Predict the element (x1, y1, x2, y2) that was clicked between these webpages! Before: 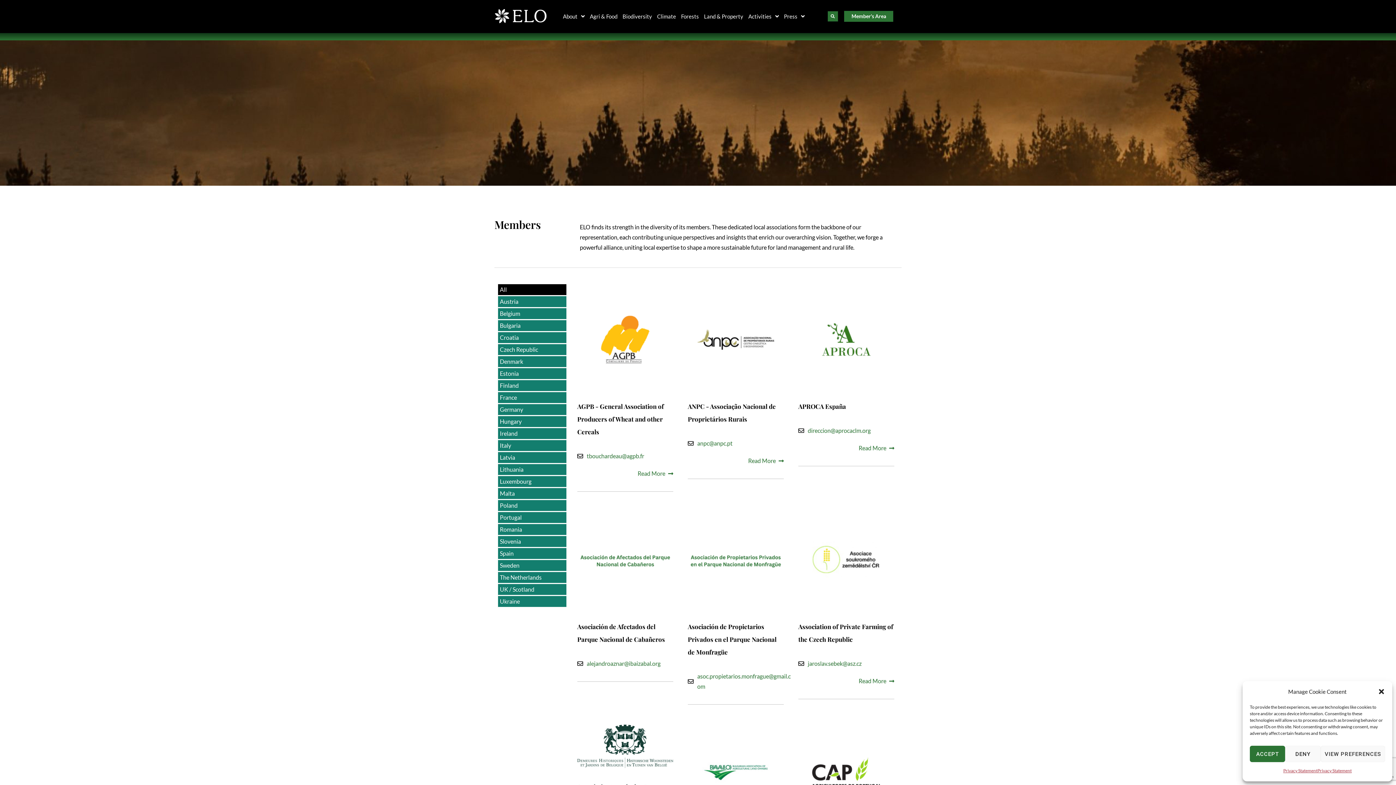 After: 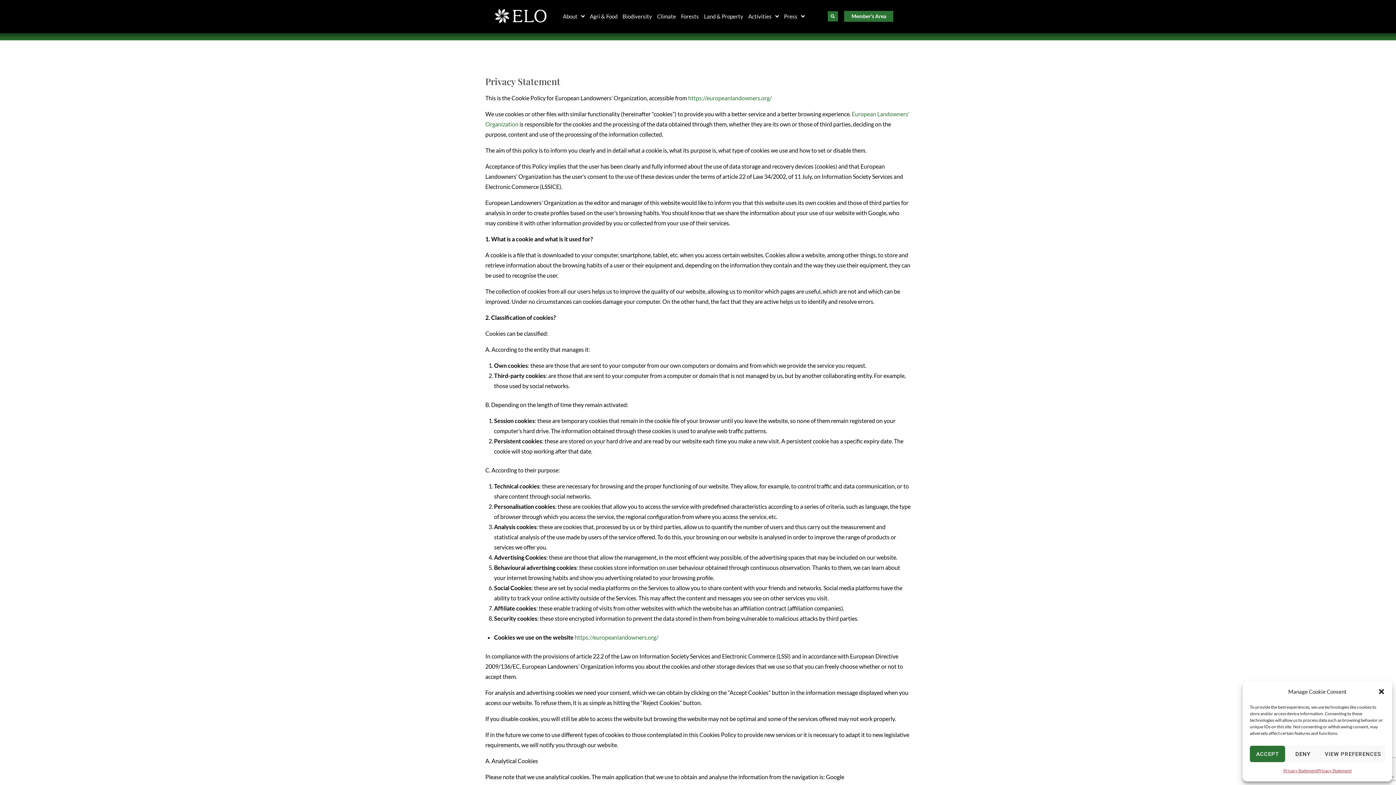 Action: label: Privacy Statement bbox: (1283, 766, 1317, 776)